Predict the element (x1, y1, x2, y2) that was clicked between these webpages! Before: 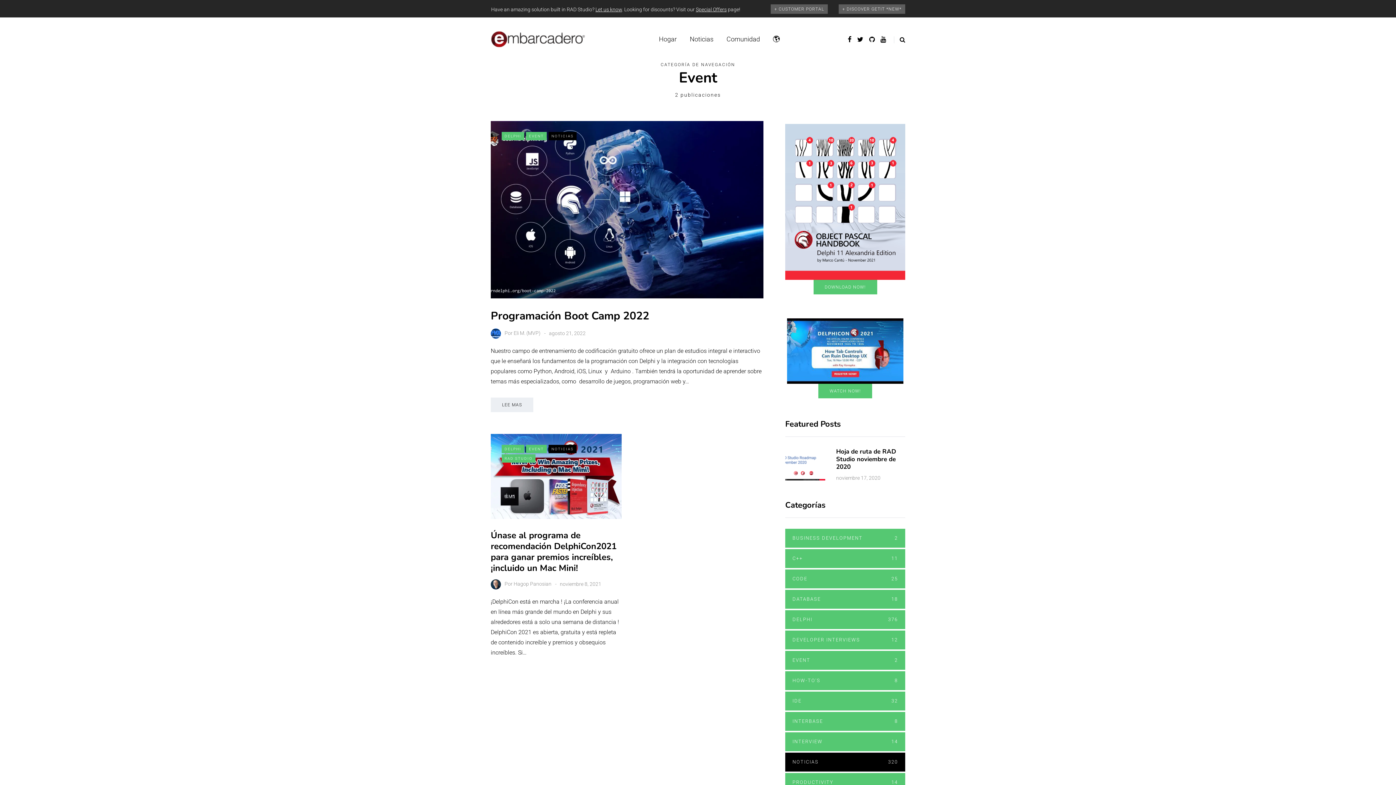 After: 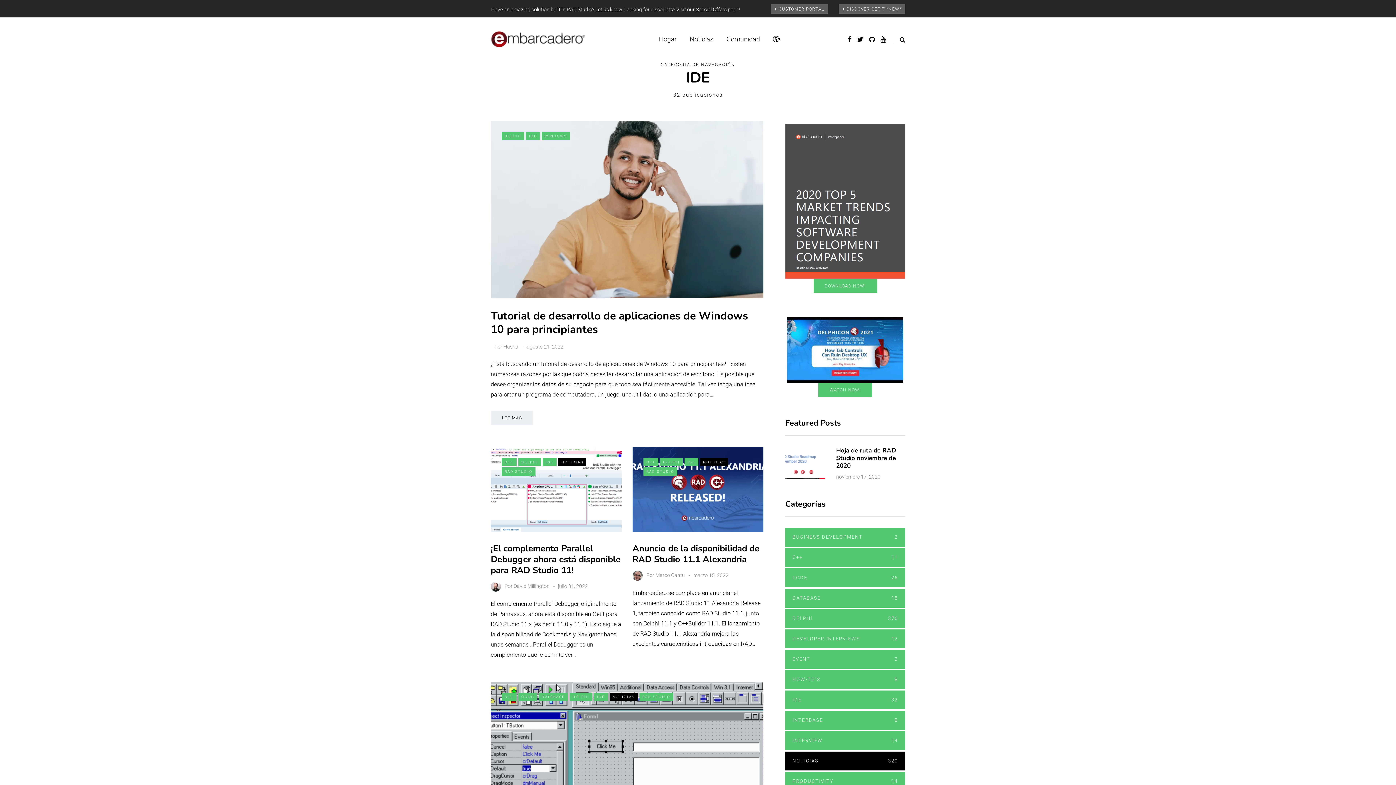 Action: label: IDE
32 bbox: (785, 692, 905, 710)